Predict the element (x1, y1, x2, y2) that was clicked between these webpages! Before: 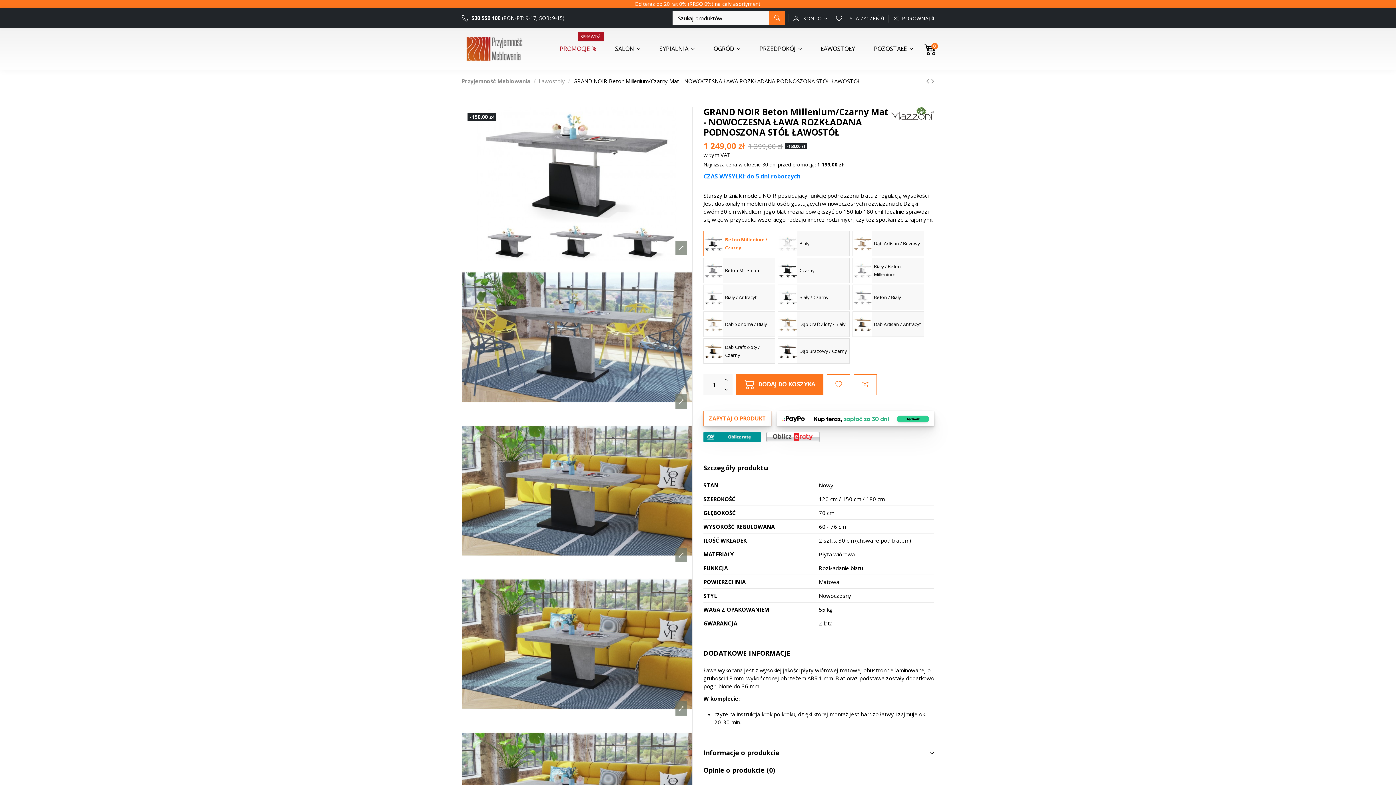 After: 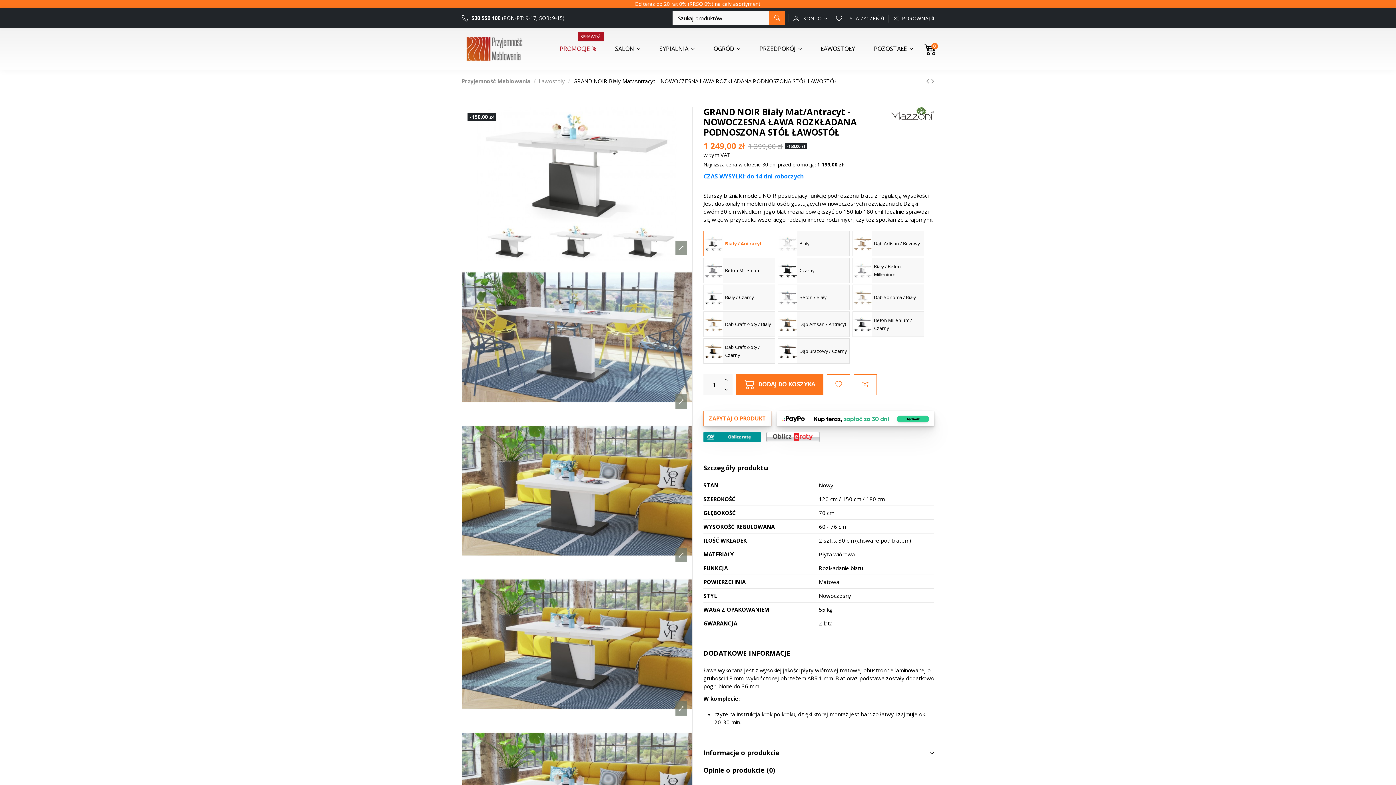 Action: bbox: (926, 75, 931, 86) label:  